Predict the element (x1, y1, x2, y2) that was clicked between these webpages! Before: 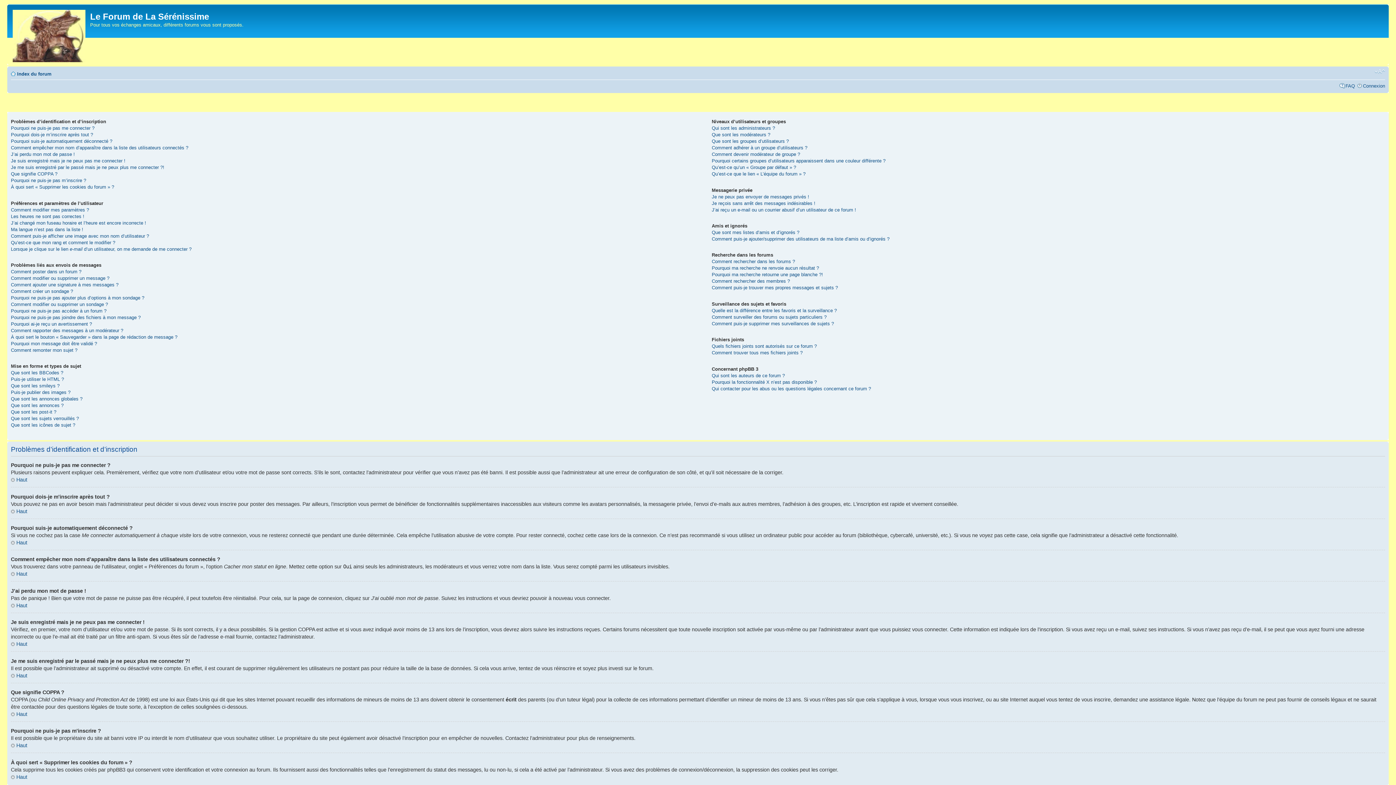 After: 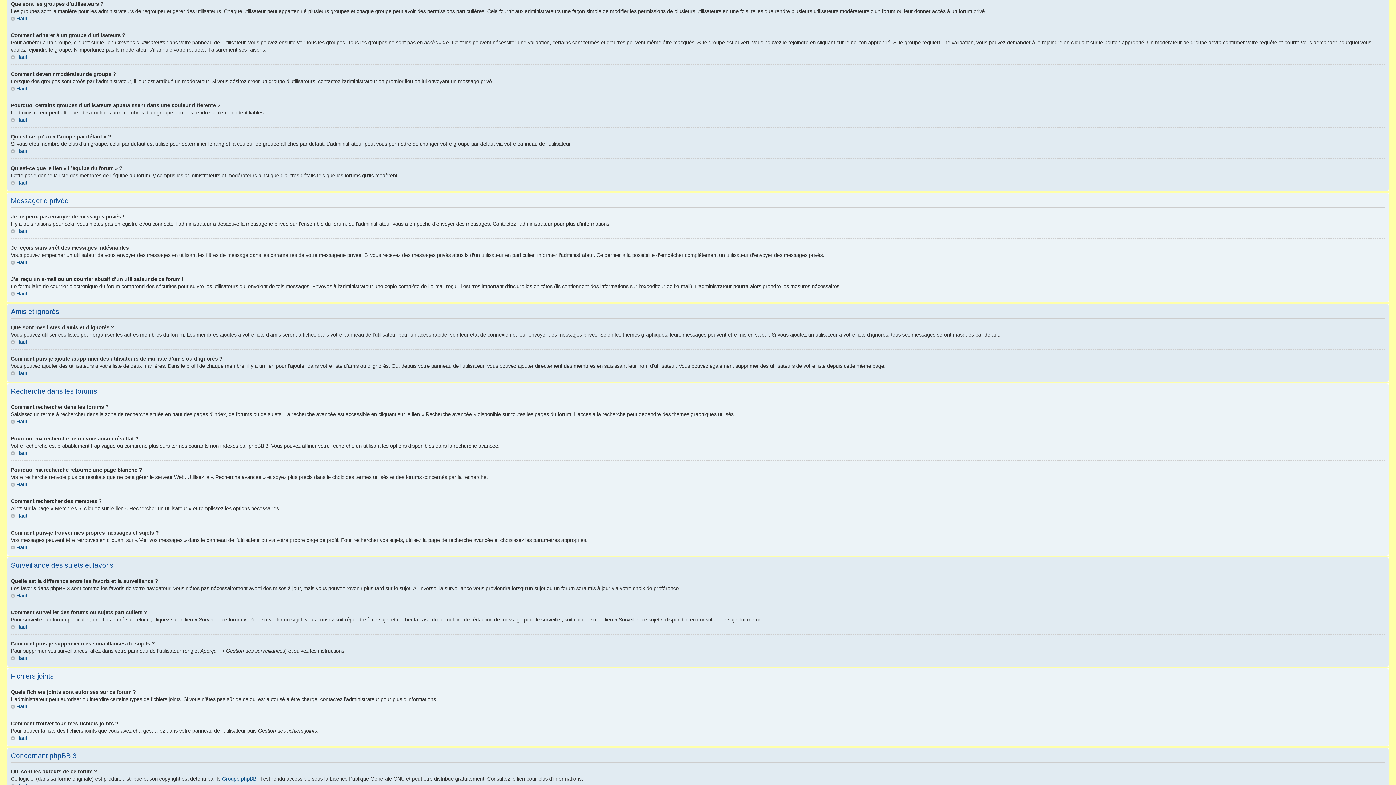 Action: label: Que sont les groupes d’utilisateurs ? bbox: (711, 138, 789, 144)